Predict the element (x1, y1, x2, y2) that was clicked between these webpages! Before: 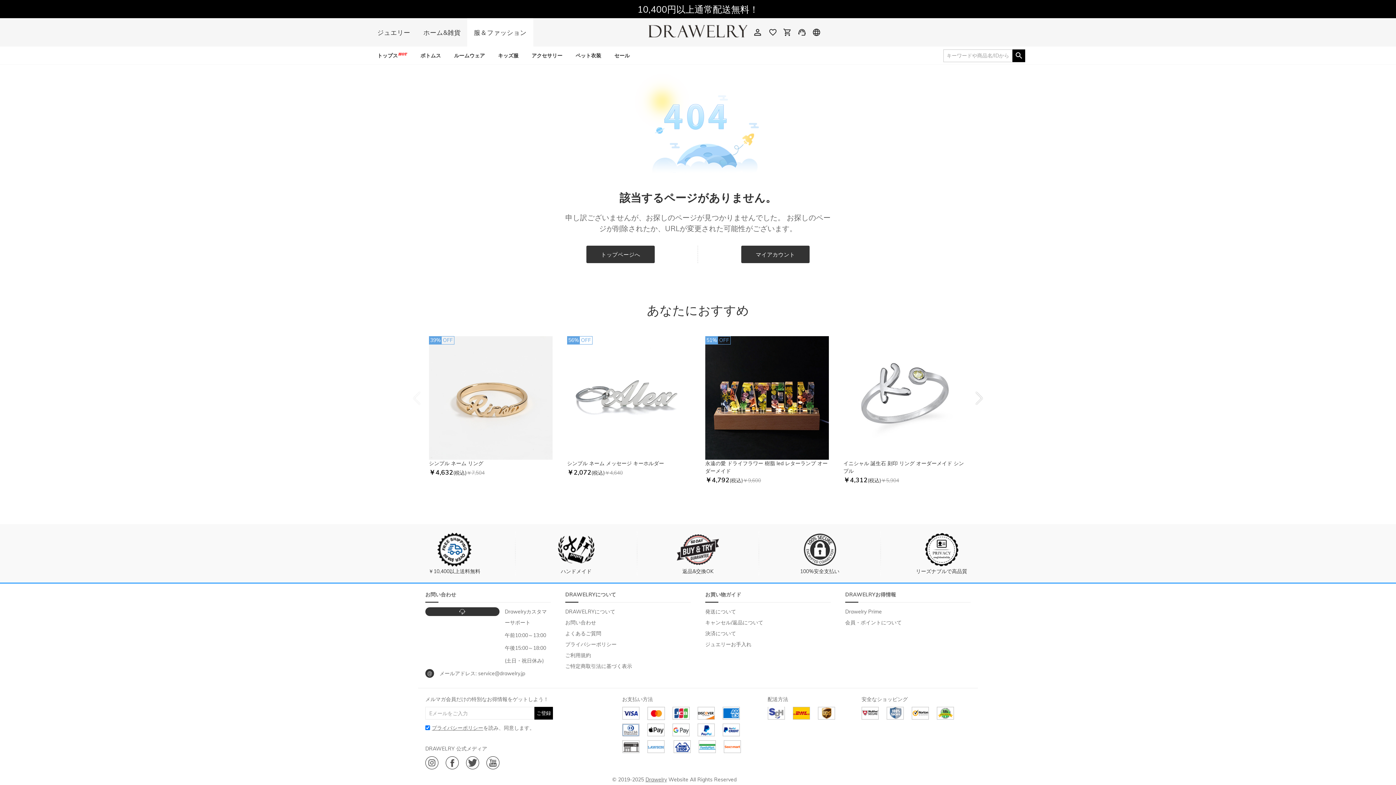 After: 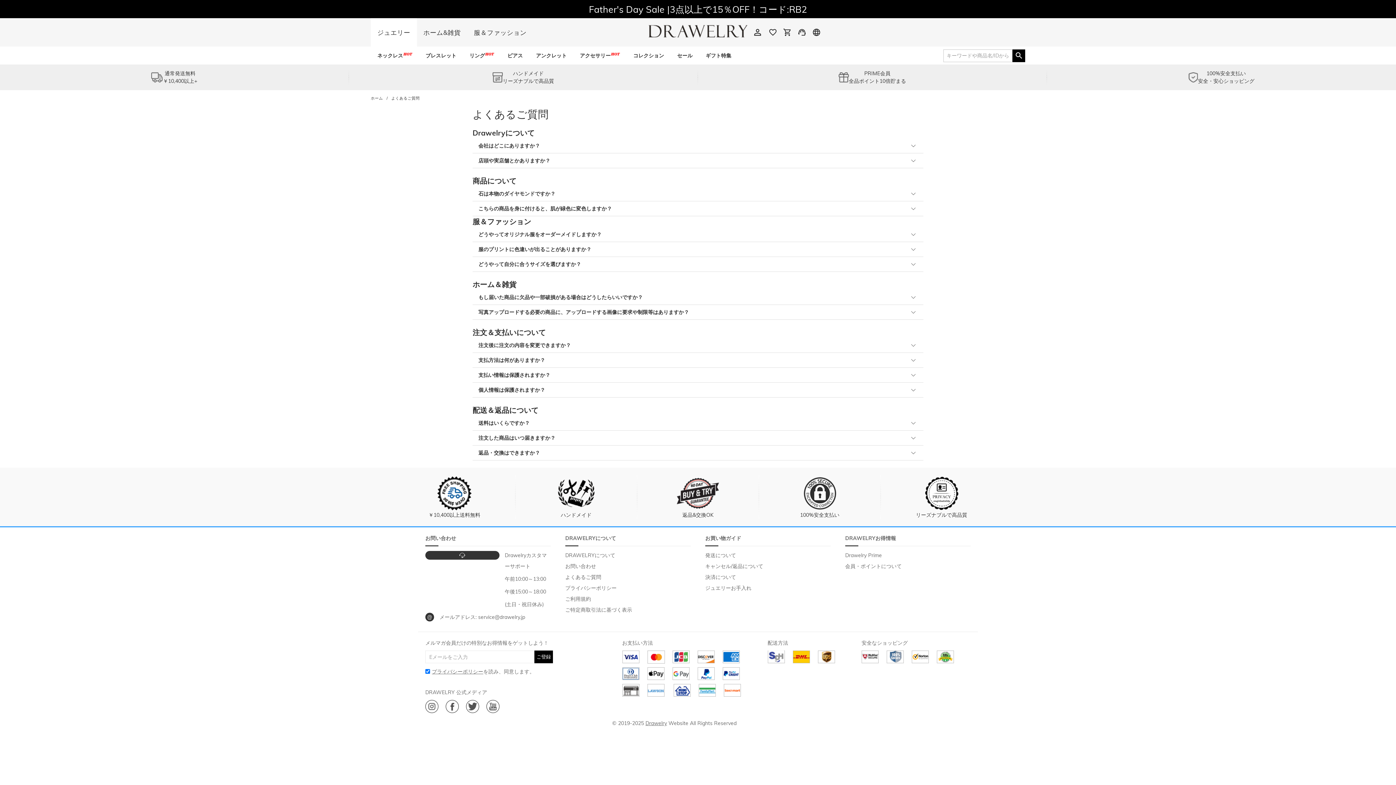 Action: label: よくあるご質問 bbox: (565, 630, 601, 637)